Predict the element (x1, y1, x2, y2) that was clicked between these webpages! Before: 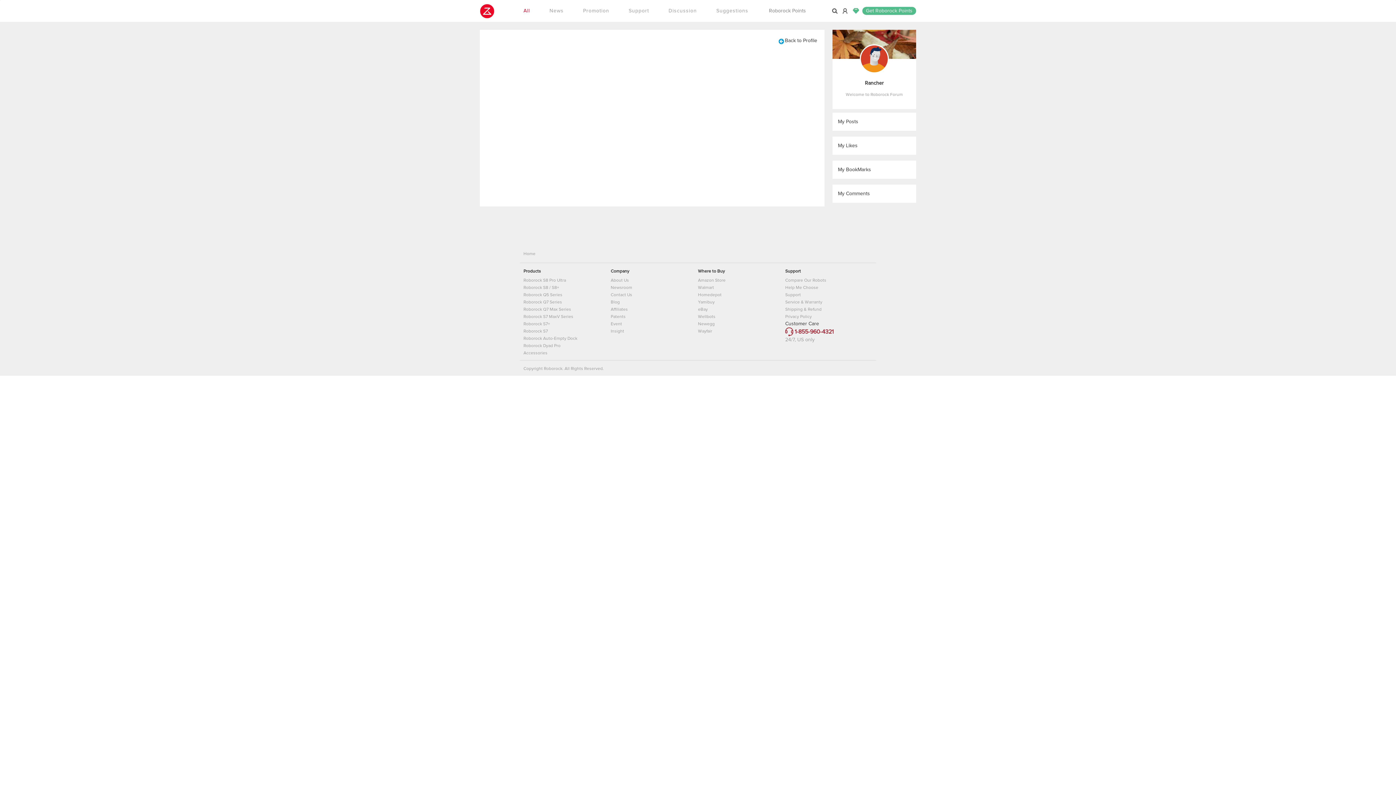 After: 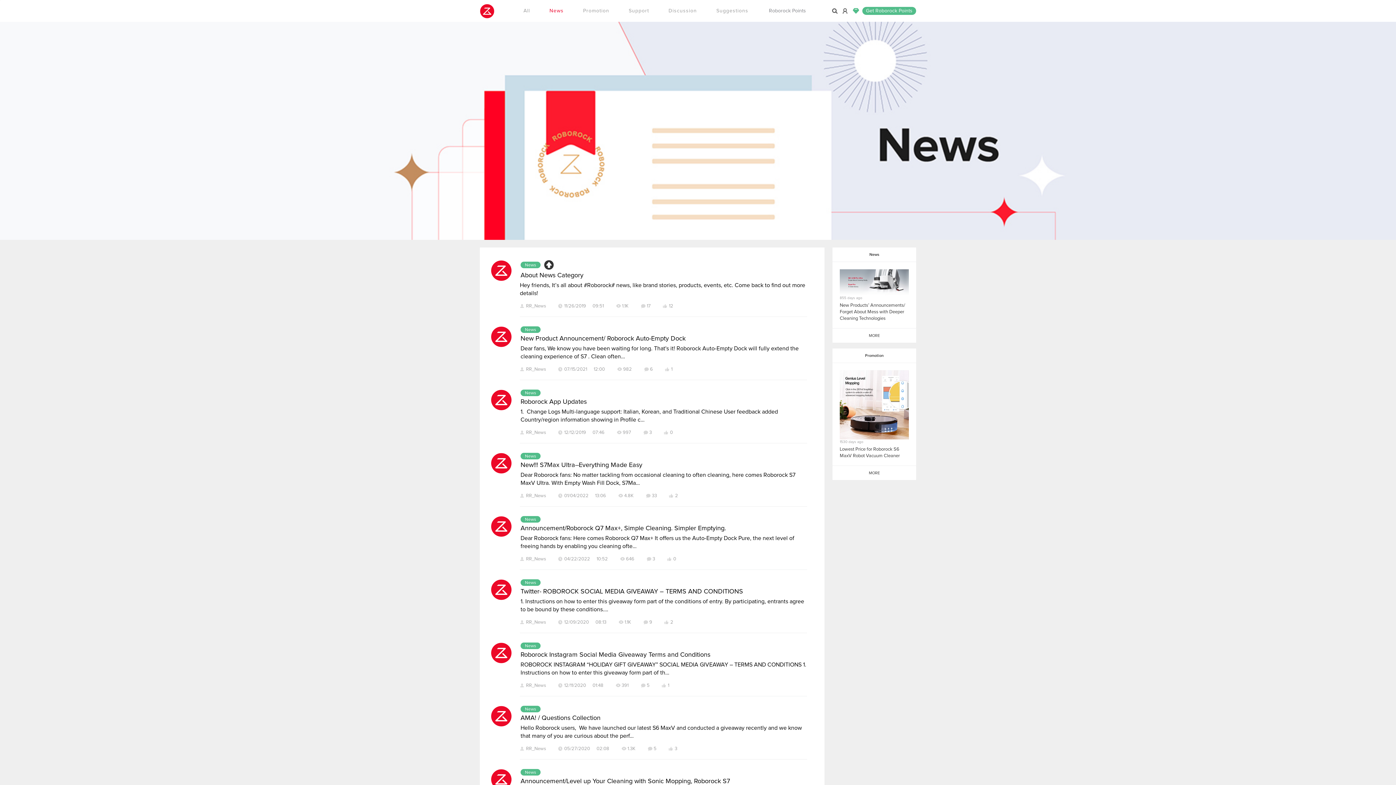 Action: bbox: (549, 0, 563, 21) label: News